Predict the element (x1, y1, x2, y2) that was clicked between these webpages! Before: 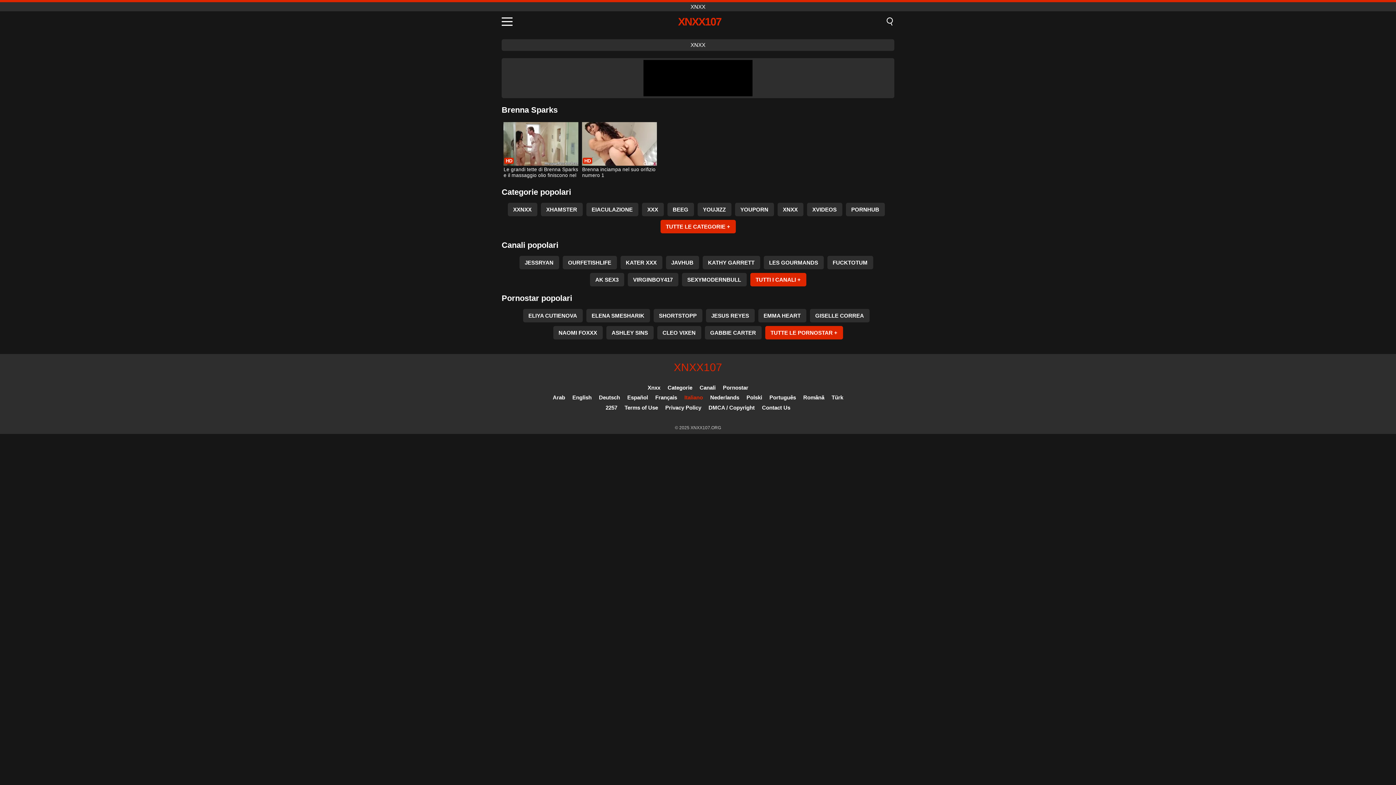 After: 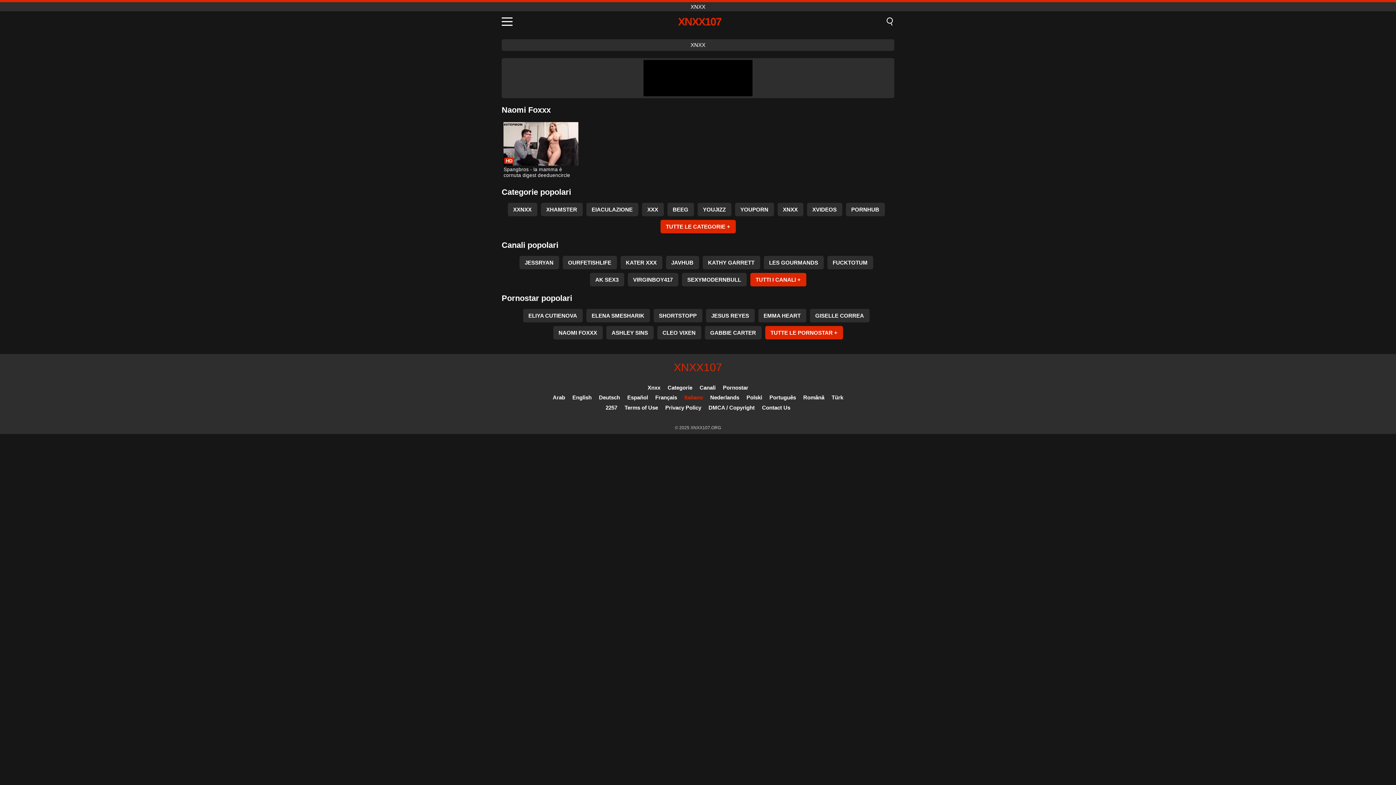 Action: label: NAOMI FOXXX bbox: (553, 326, 602, 339)